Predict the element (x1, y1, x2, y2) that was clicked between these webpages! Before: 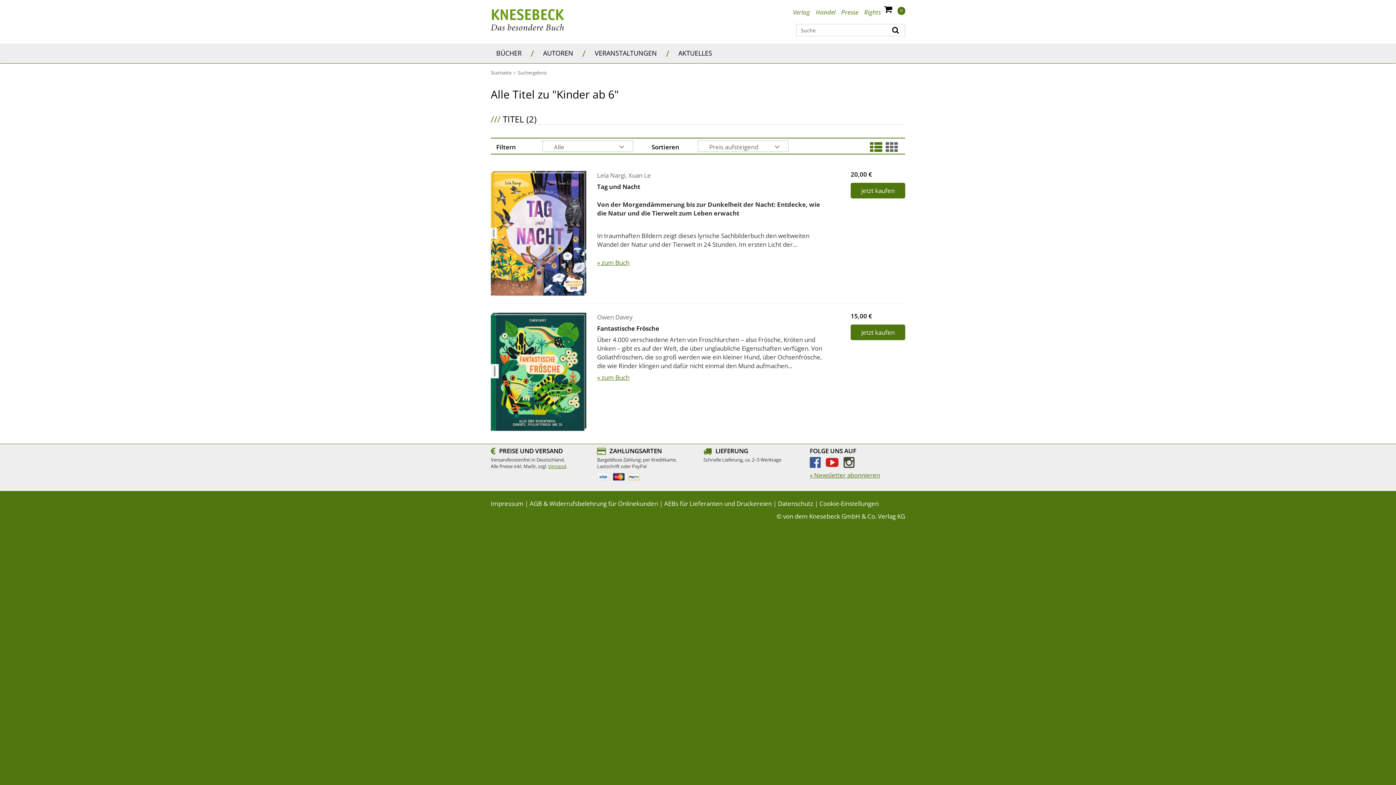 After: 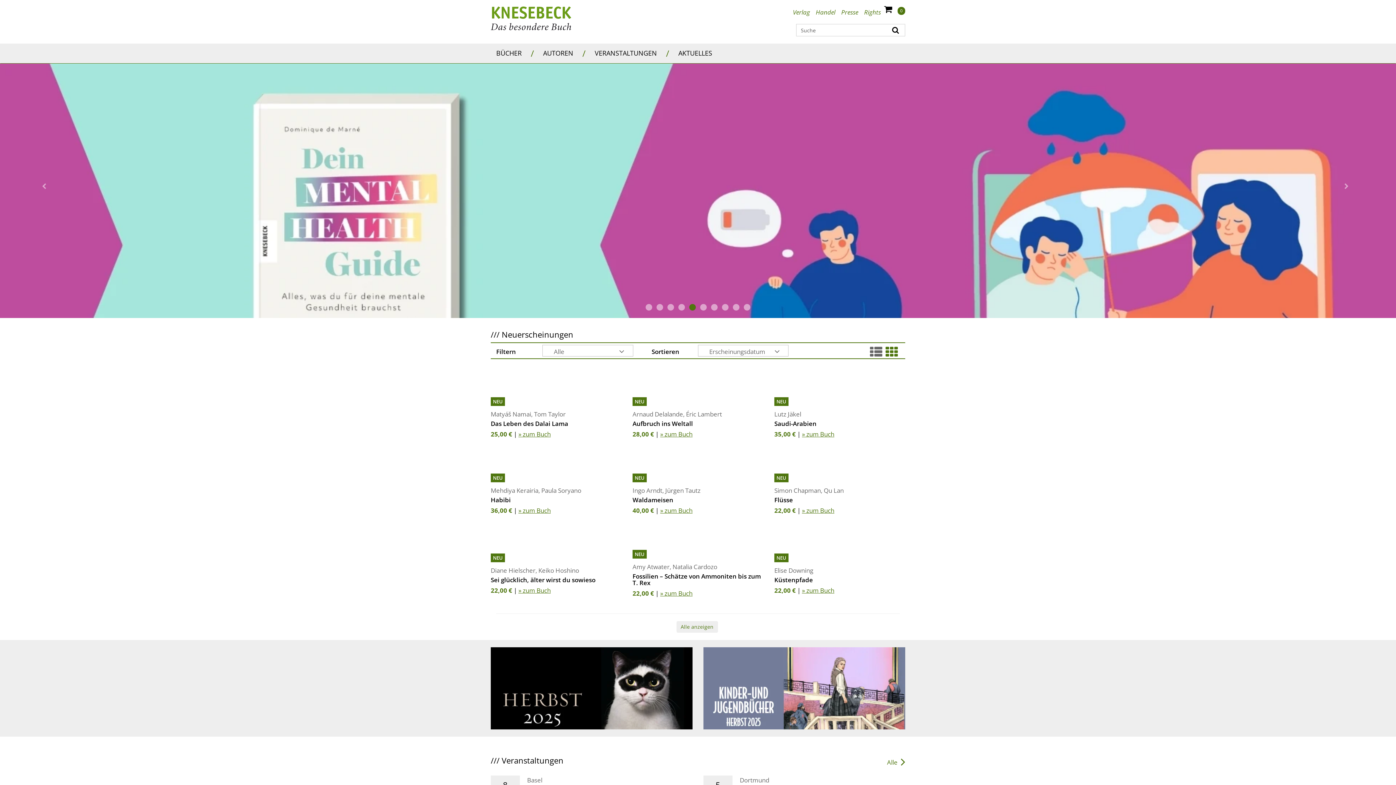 Action: bbox: (490, 69, 512, 76) label: Startseite 